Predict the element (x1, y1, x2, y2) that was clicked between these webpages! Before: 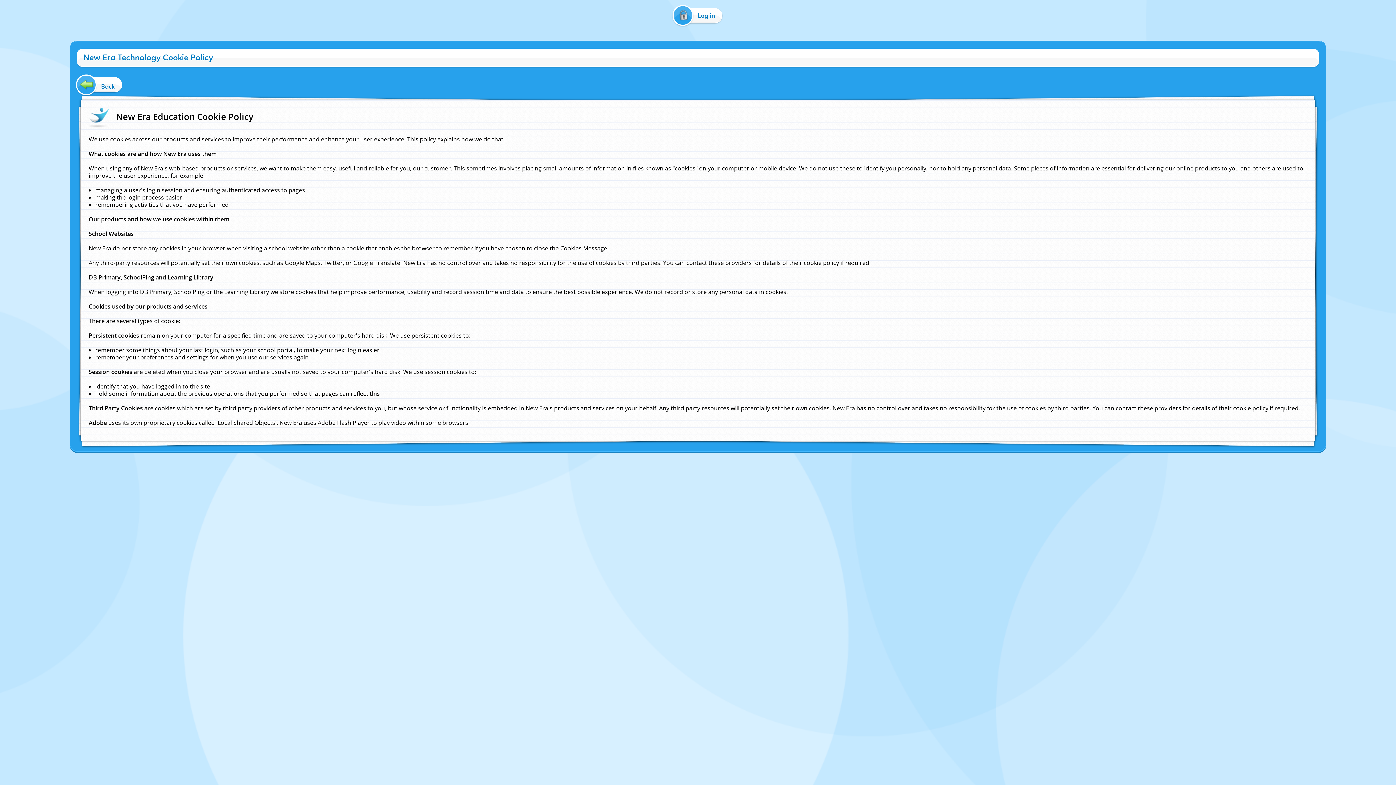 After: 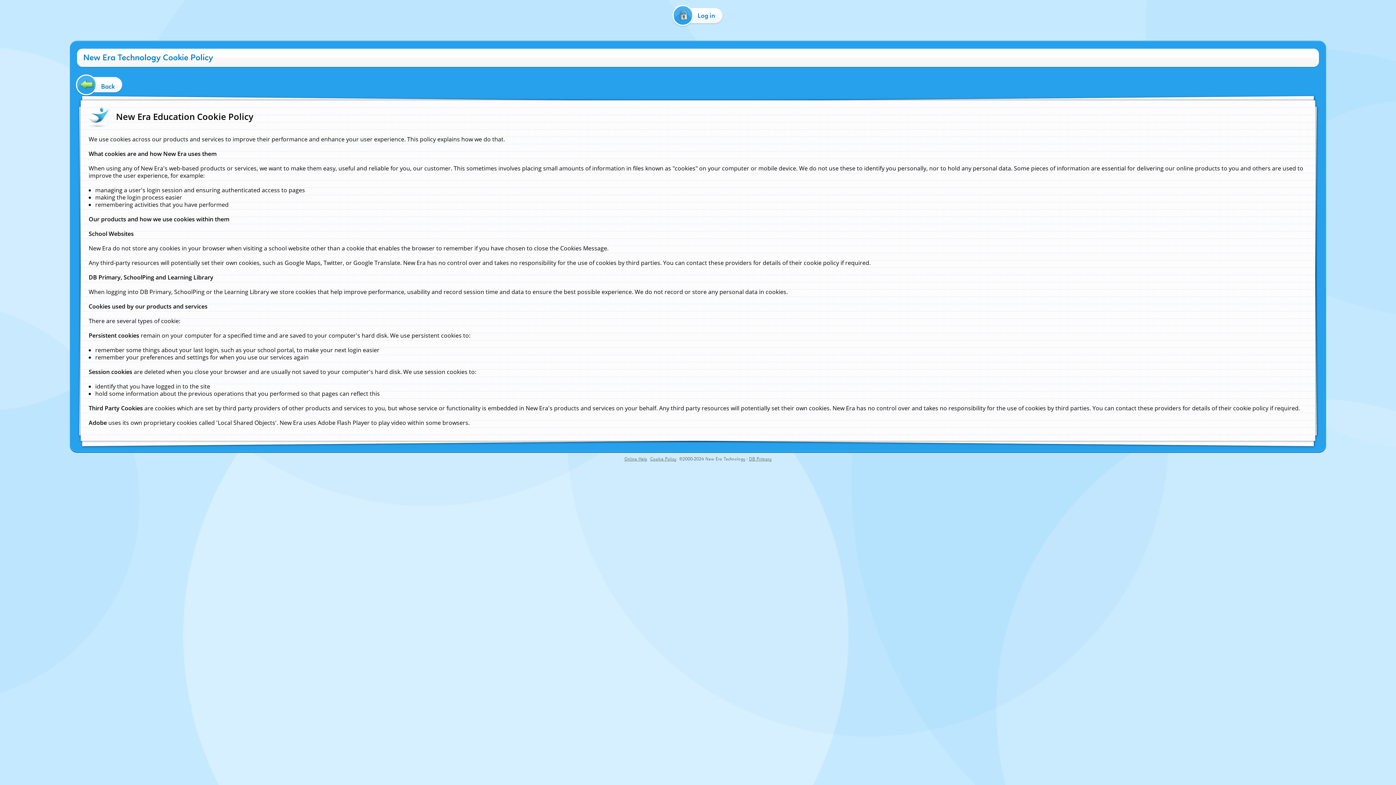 Action: bbox: (705, 456, 745, 462) label: New Era Technology